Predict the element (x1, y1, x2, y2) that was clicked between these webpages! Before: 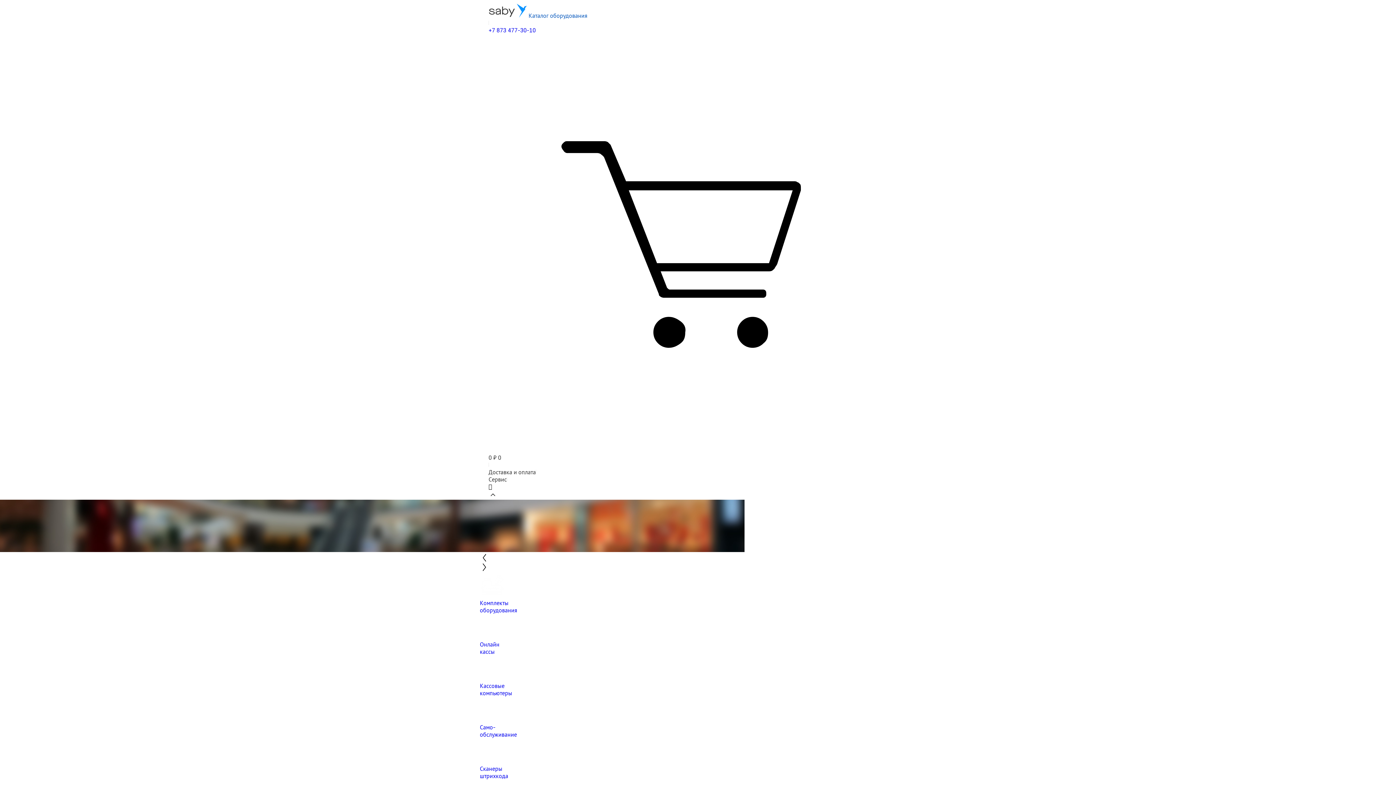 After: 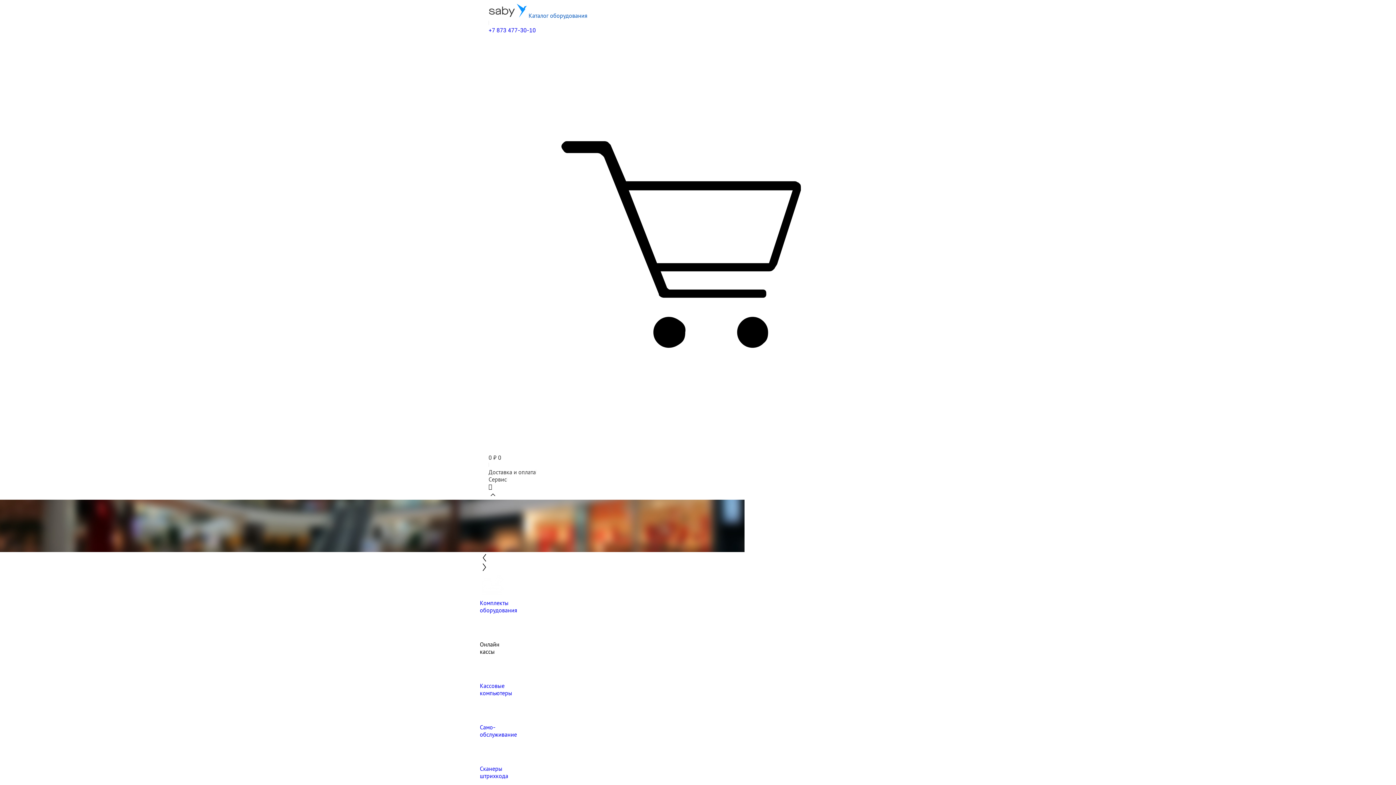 Action: label: Онлайн
кассы bbox: (480, 614, 916, 655)